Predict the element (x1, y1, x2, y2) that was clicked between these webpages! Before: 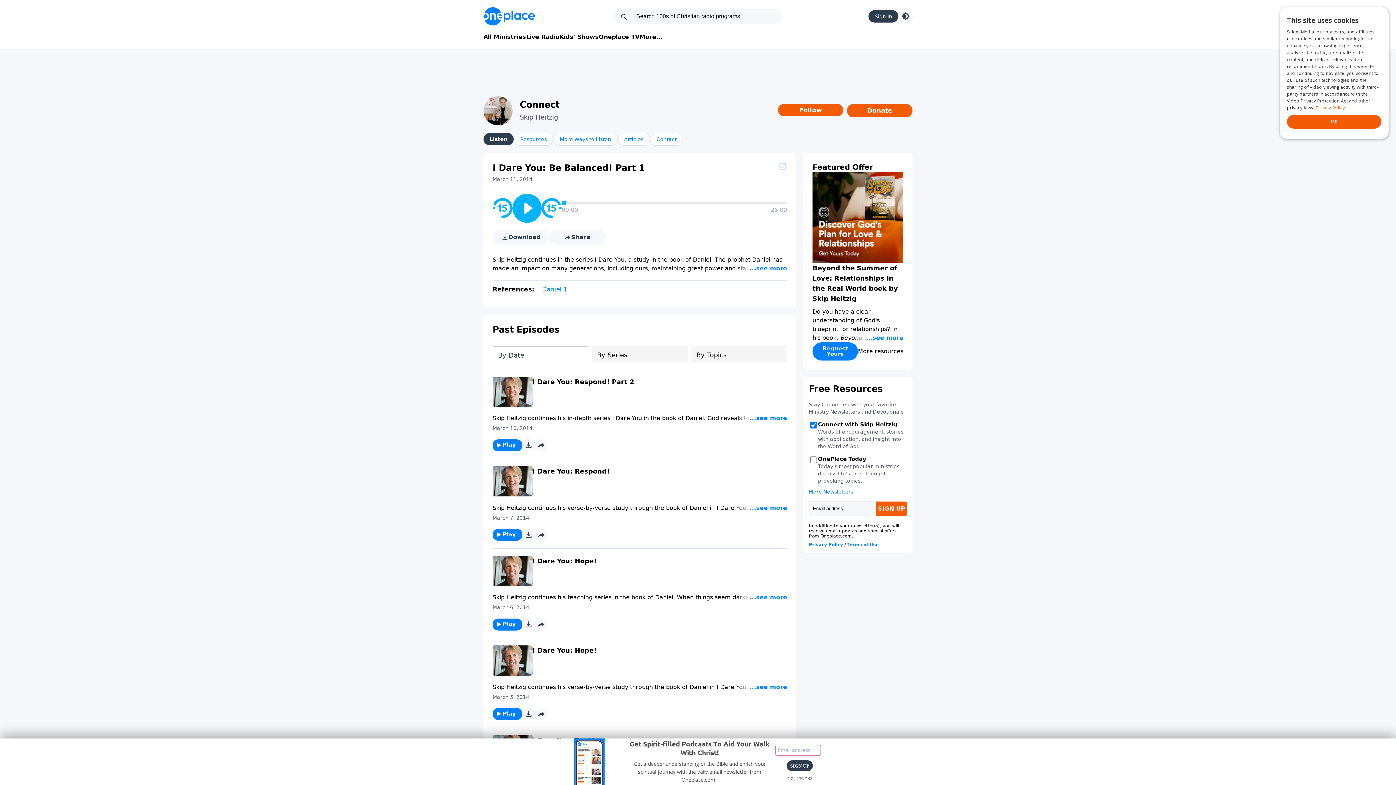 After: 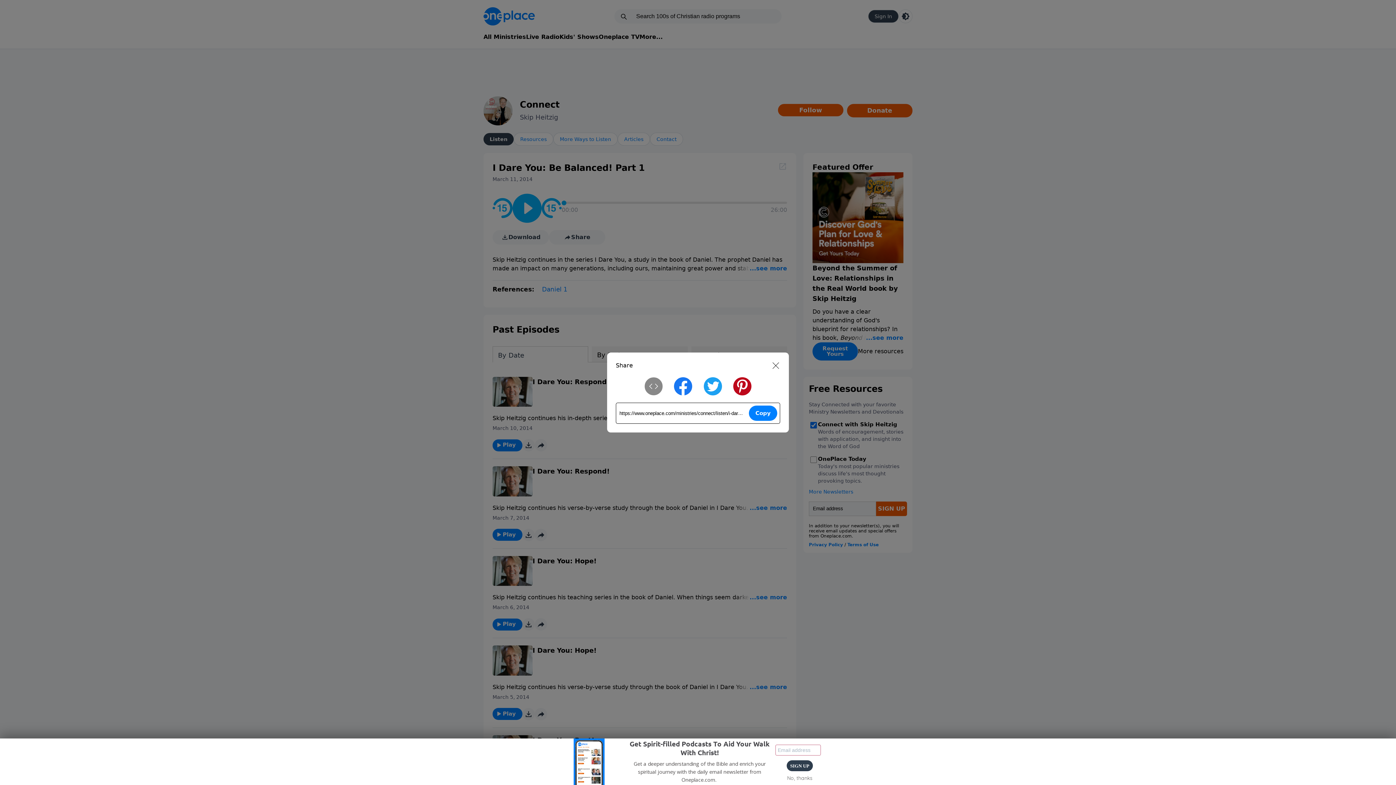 Action: label: Share bbox: (549, 230, 605, 244)